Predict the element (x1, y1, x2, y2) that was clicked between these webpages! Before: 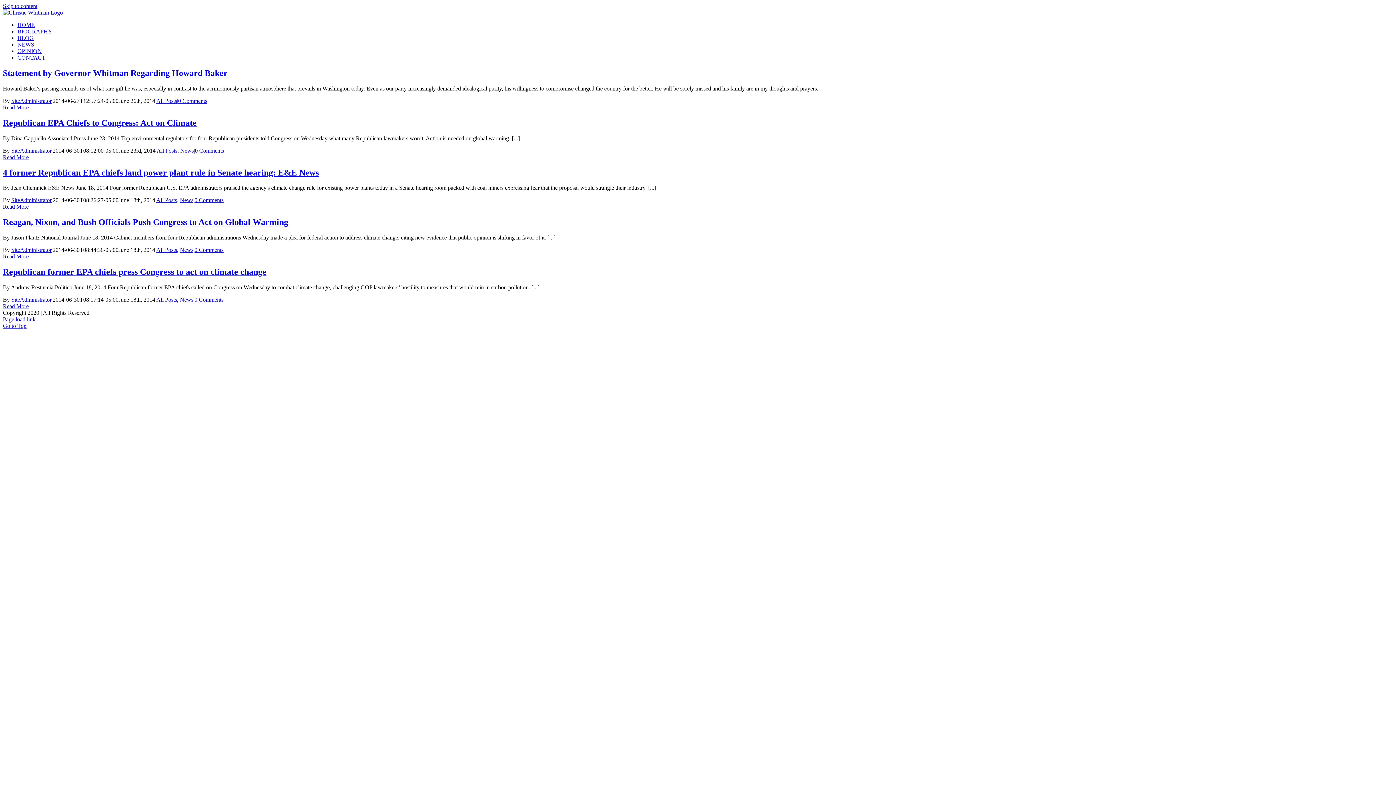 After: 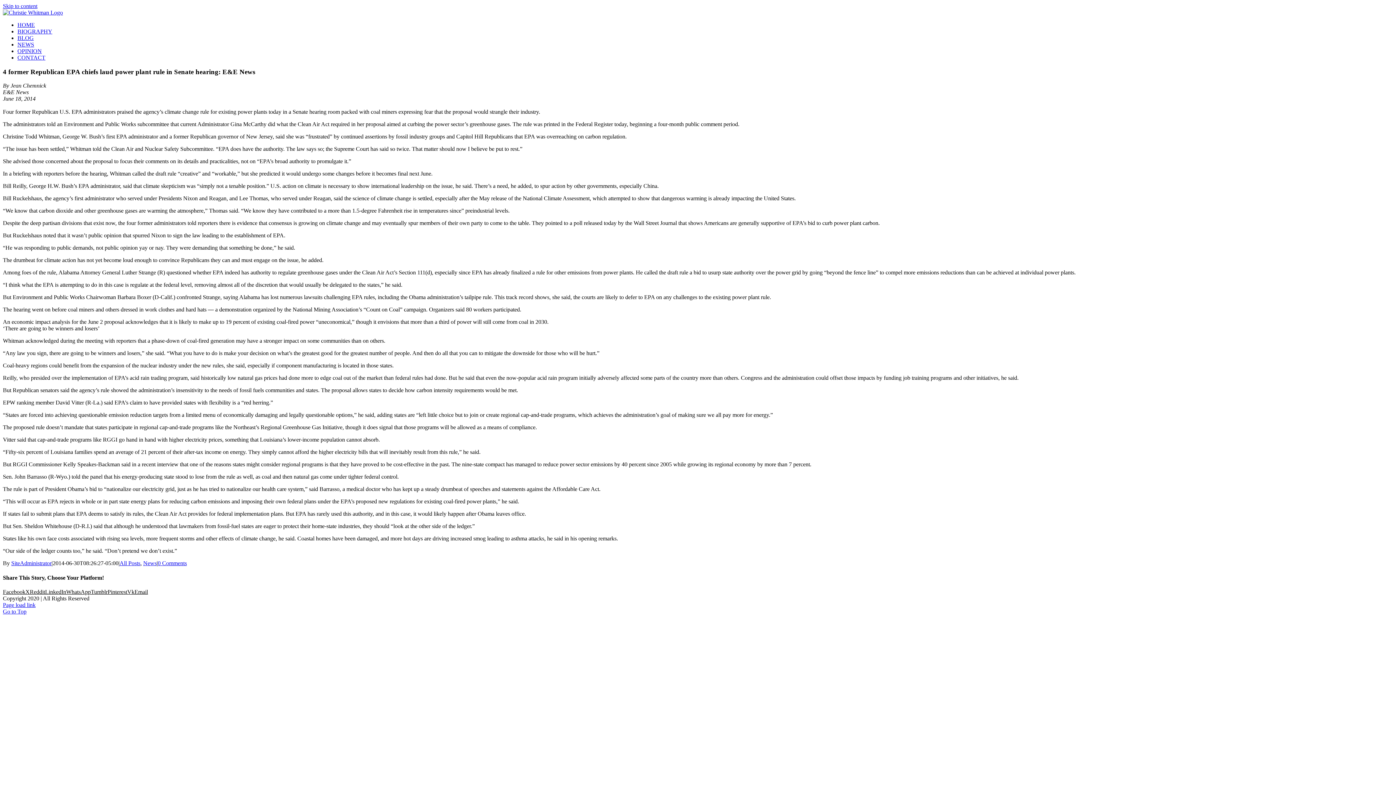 Action: label: More on 4 former Republican EPA chiefs laud power plant rule in Senate hearing: E&E News bbox: (2, 203, 28, 209)